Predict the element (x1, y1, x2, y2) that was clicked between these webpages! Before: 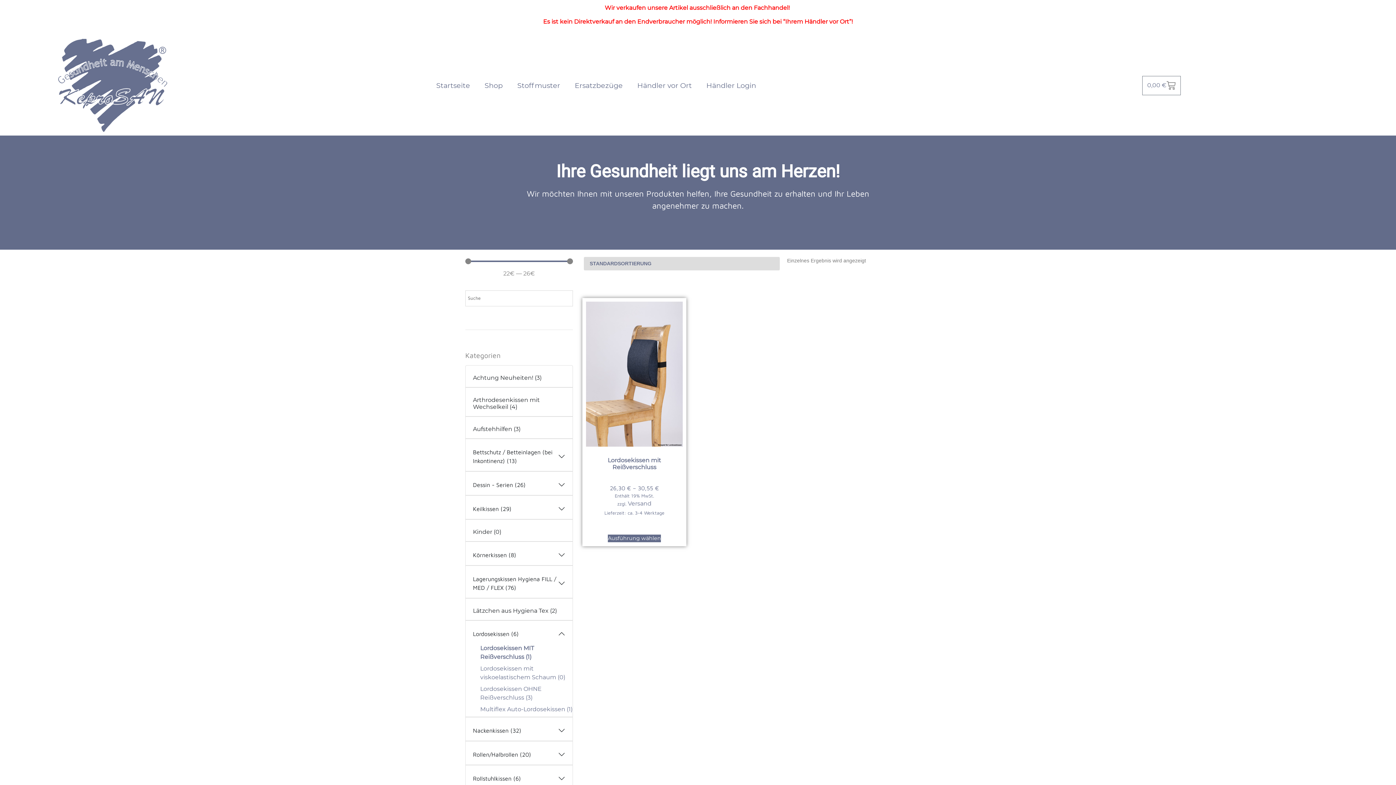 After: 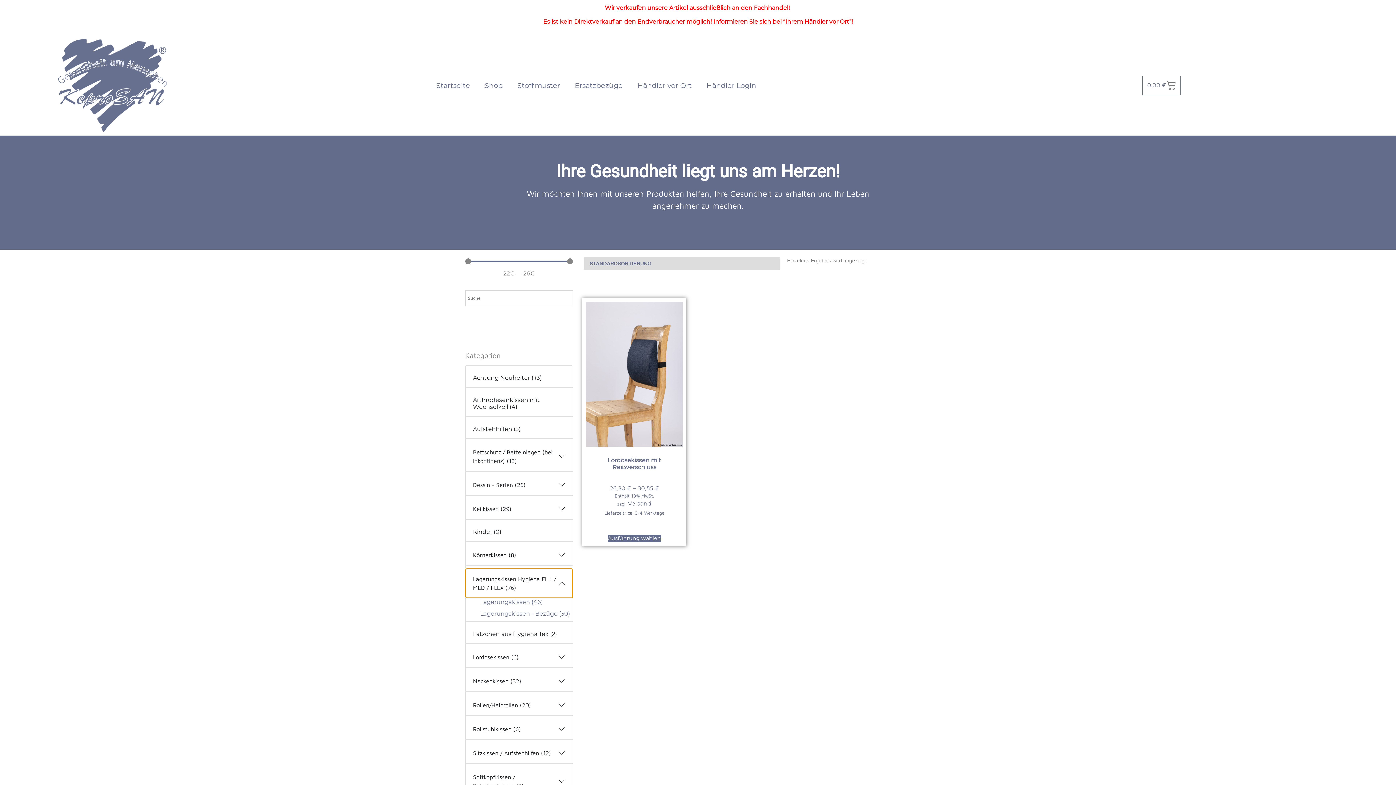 Action: bbox: (465, 569, 572, 598) label: Lagerungskissen Hygiena FILL / MED / FLEX (76)